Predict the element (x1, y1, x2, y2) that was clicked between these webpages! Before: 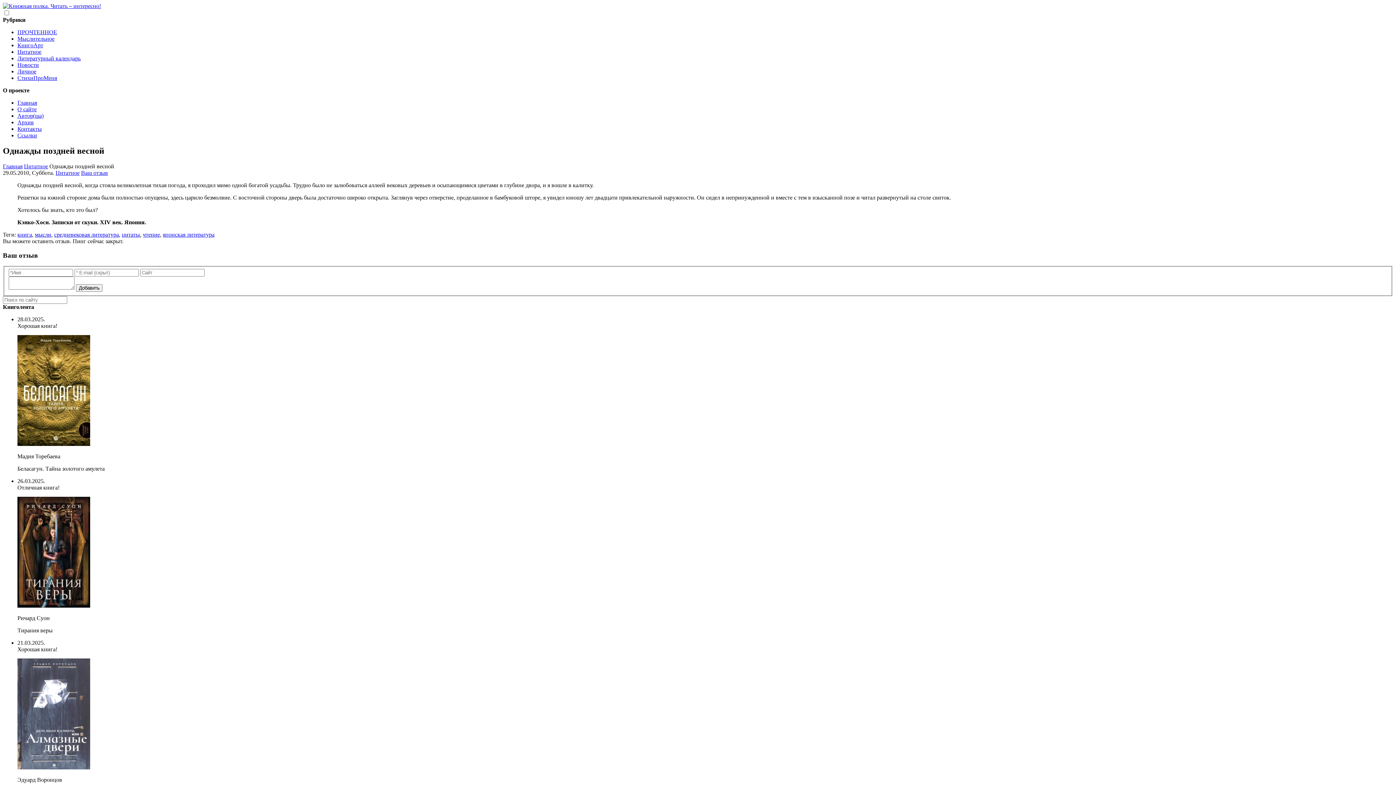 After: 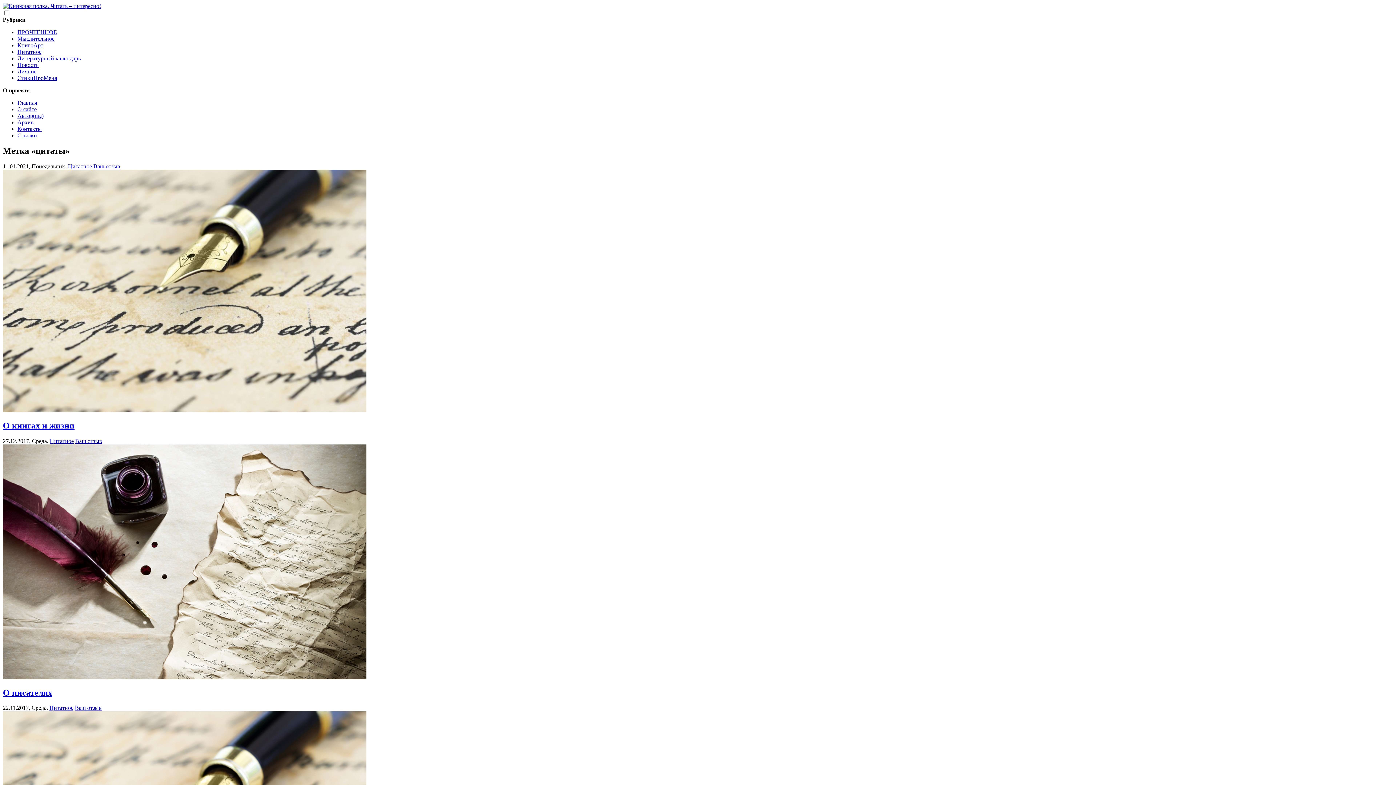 Action: bbox: (121, 231, 140, 237) label: цитаты